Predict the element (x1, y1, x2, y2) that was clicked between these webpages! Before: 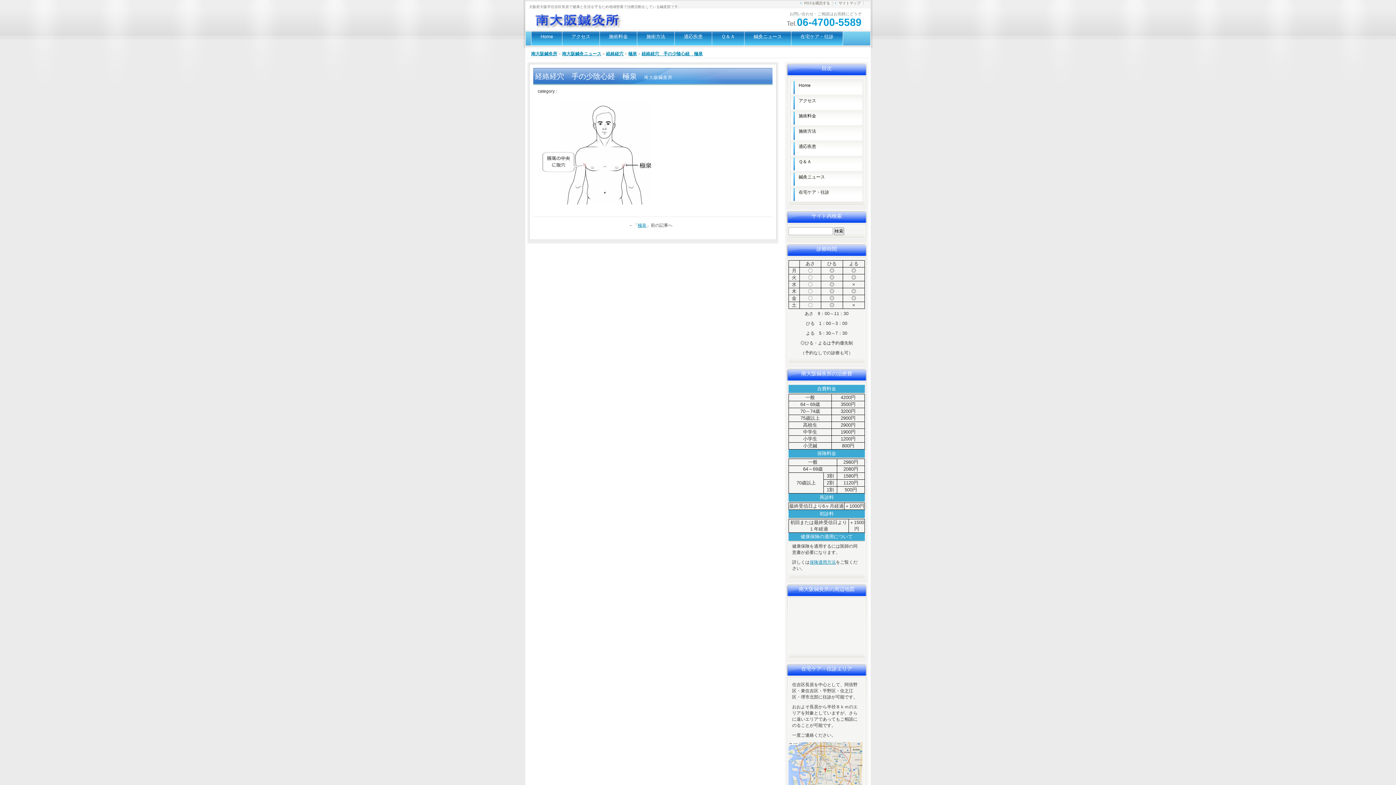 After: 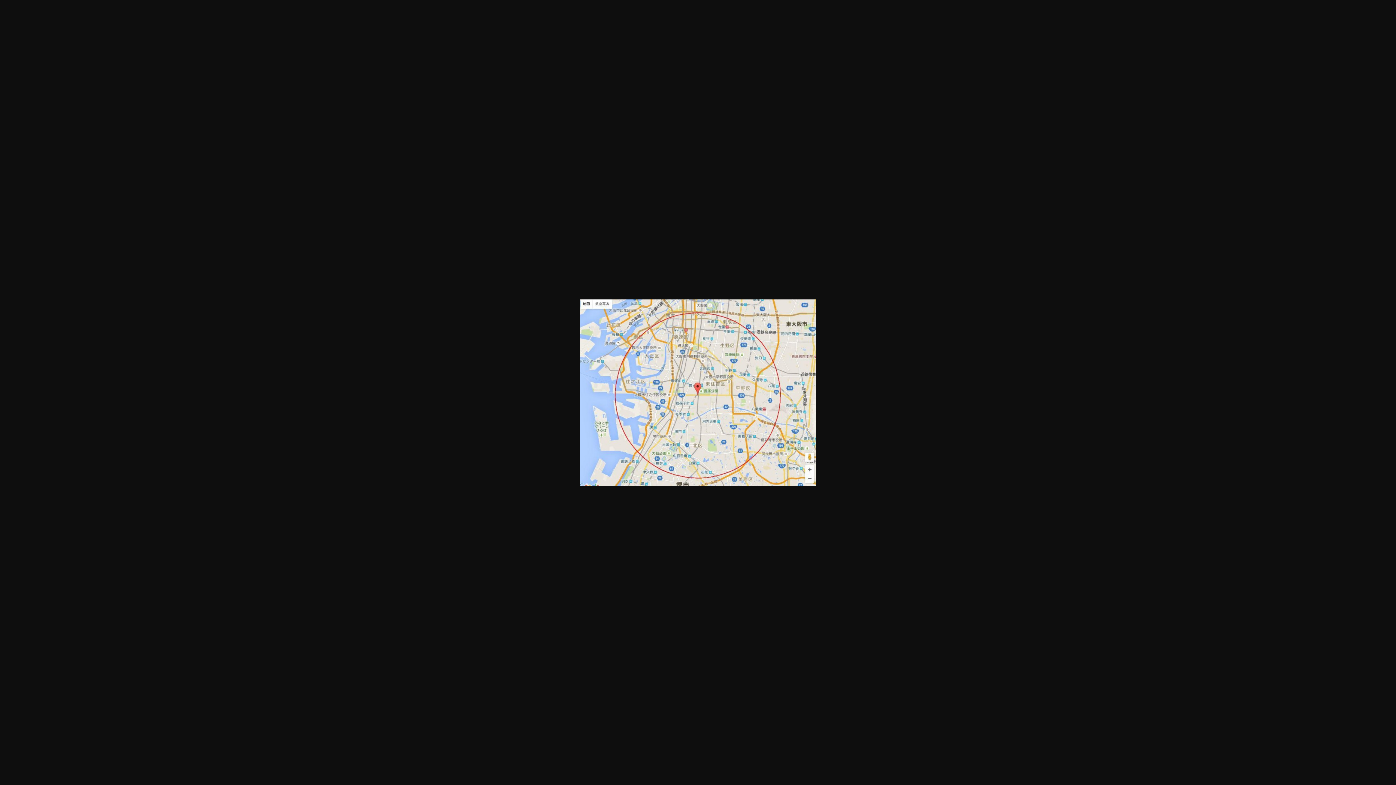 Action: bbox: (788, 742, 862, 747)